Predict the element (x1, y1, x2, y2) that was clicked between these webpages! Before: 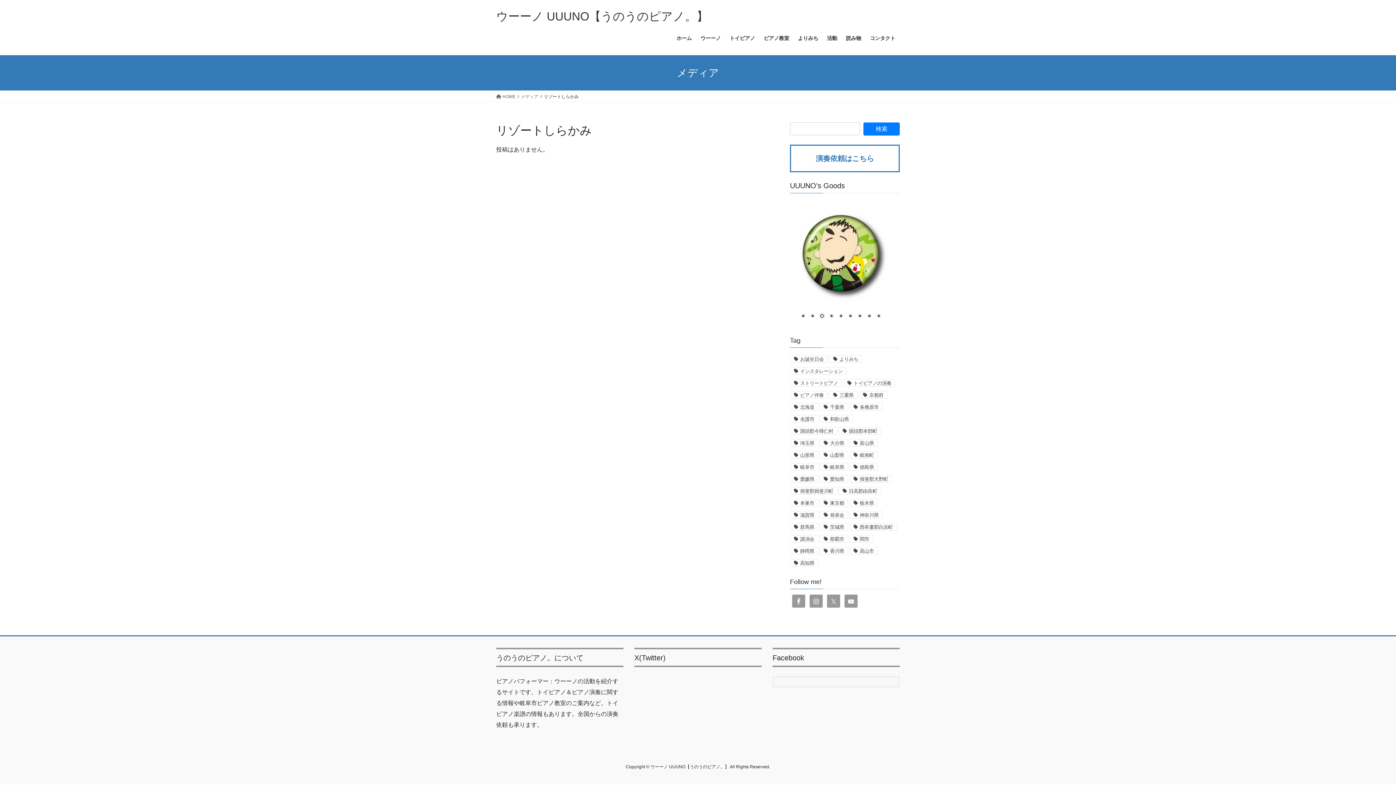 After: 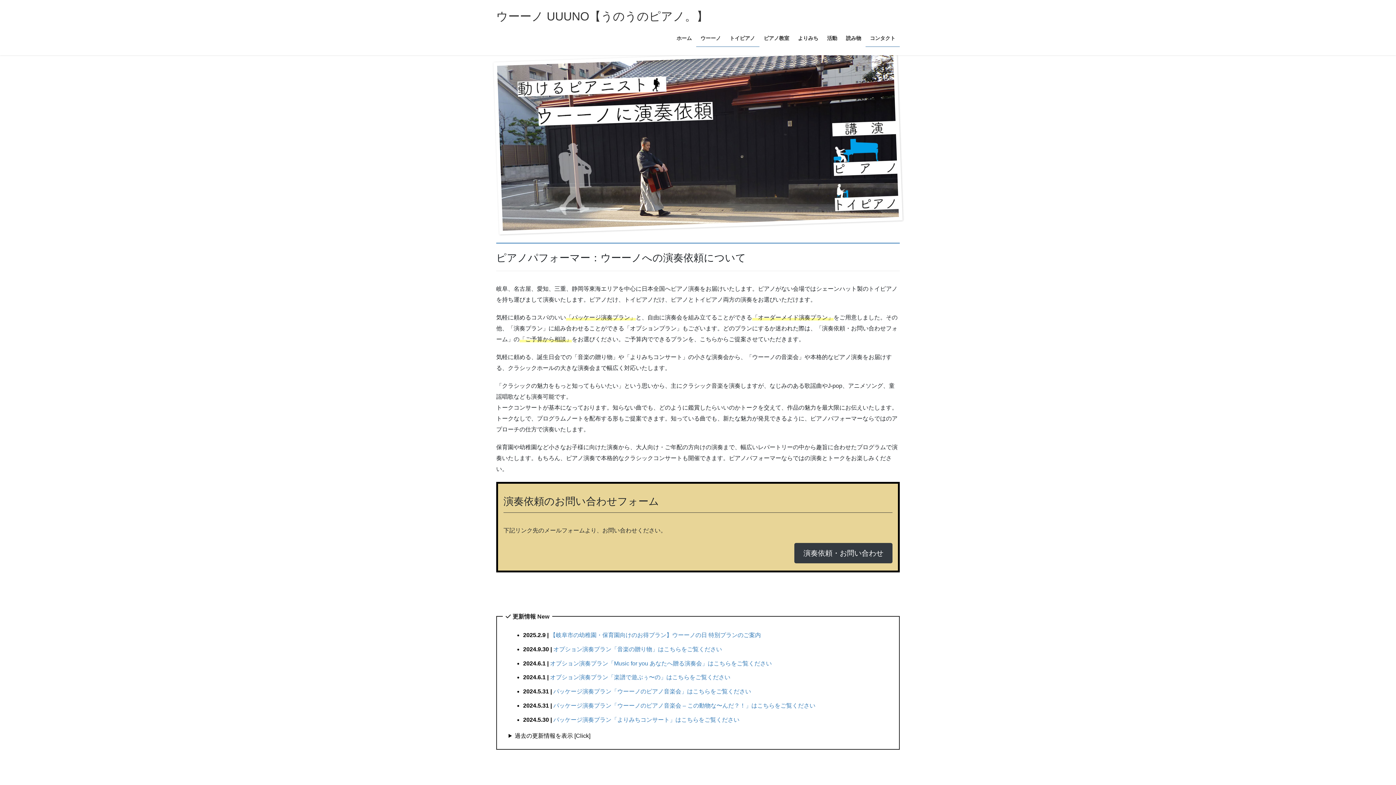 Action: label: 演奏依頼はこちら bbox: (790, 144, 900, 172)